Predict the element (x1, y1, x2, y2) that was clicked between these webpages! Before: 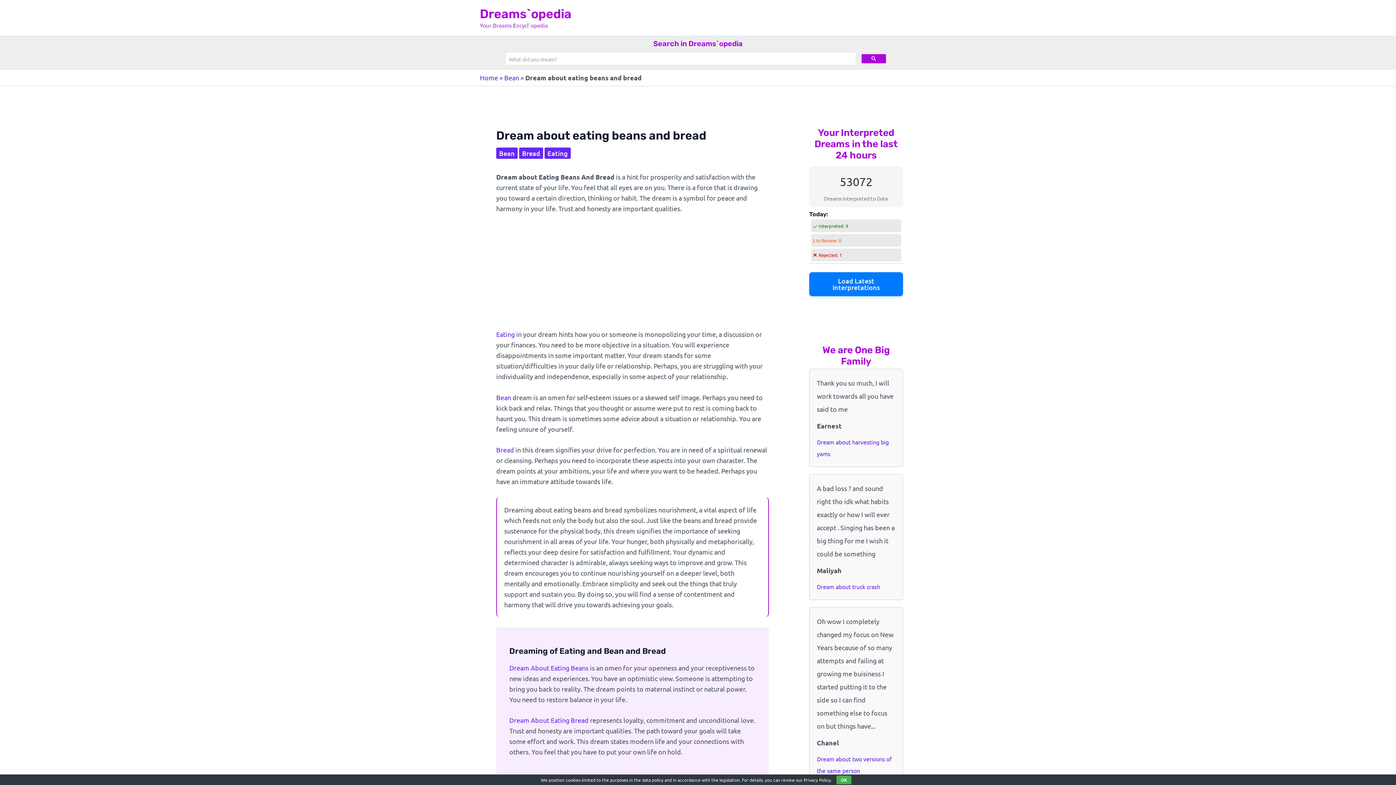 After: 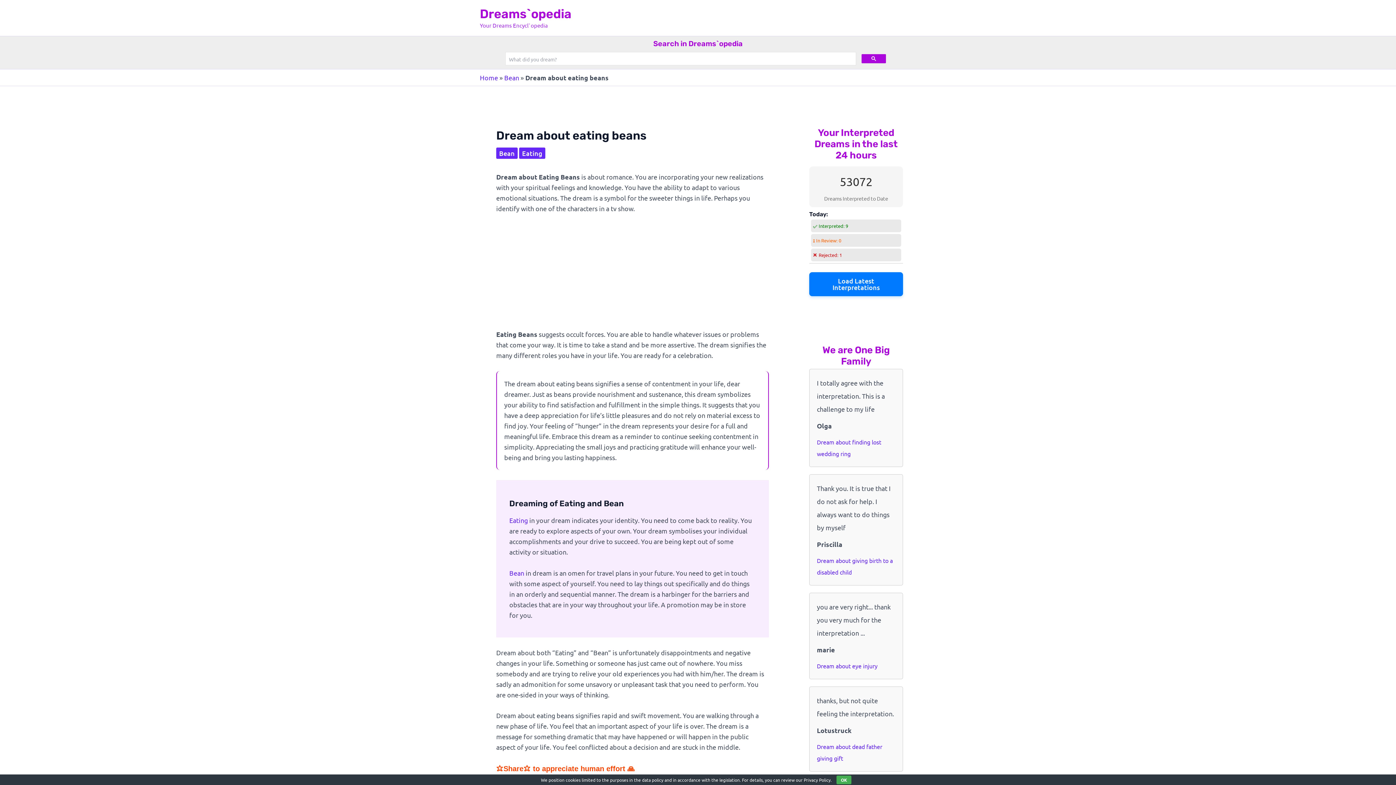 Action: bbox: (509, 664, 588, 671) label: Dream About Eating Beans